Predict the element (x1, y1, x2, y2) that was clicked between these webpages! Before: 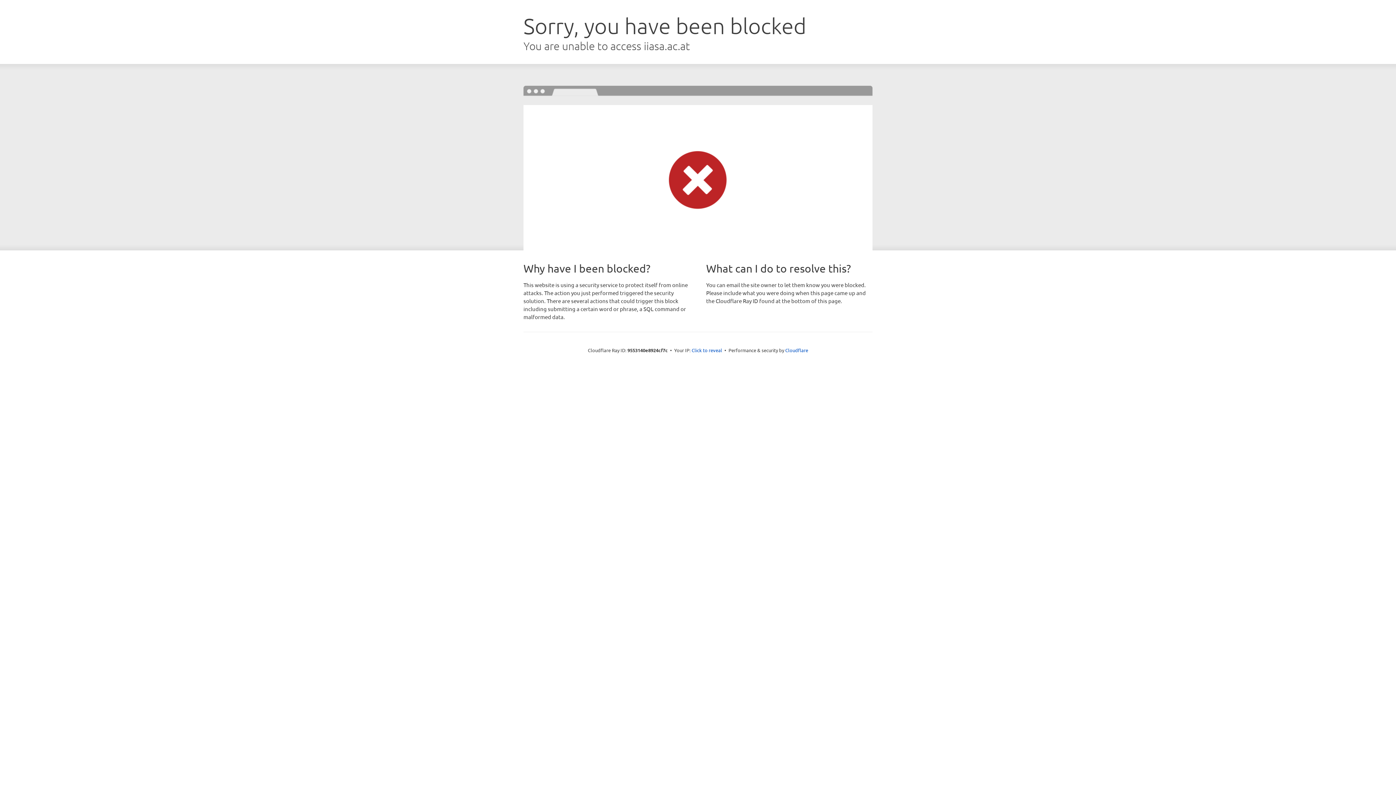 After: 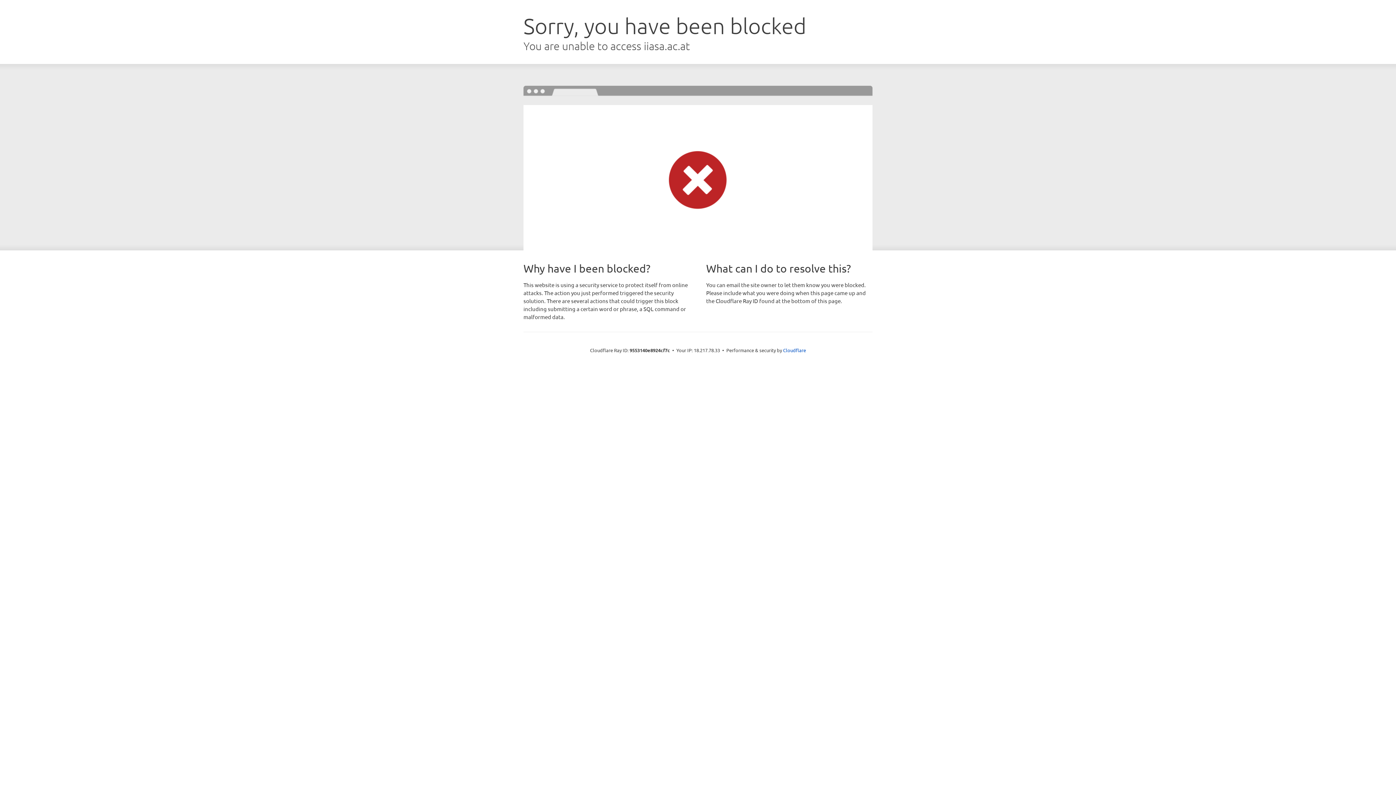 Action: bbox: (691, 346, 722, 353) label: Click to reveal